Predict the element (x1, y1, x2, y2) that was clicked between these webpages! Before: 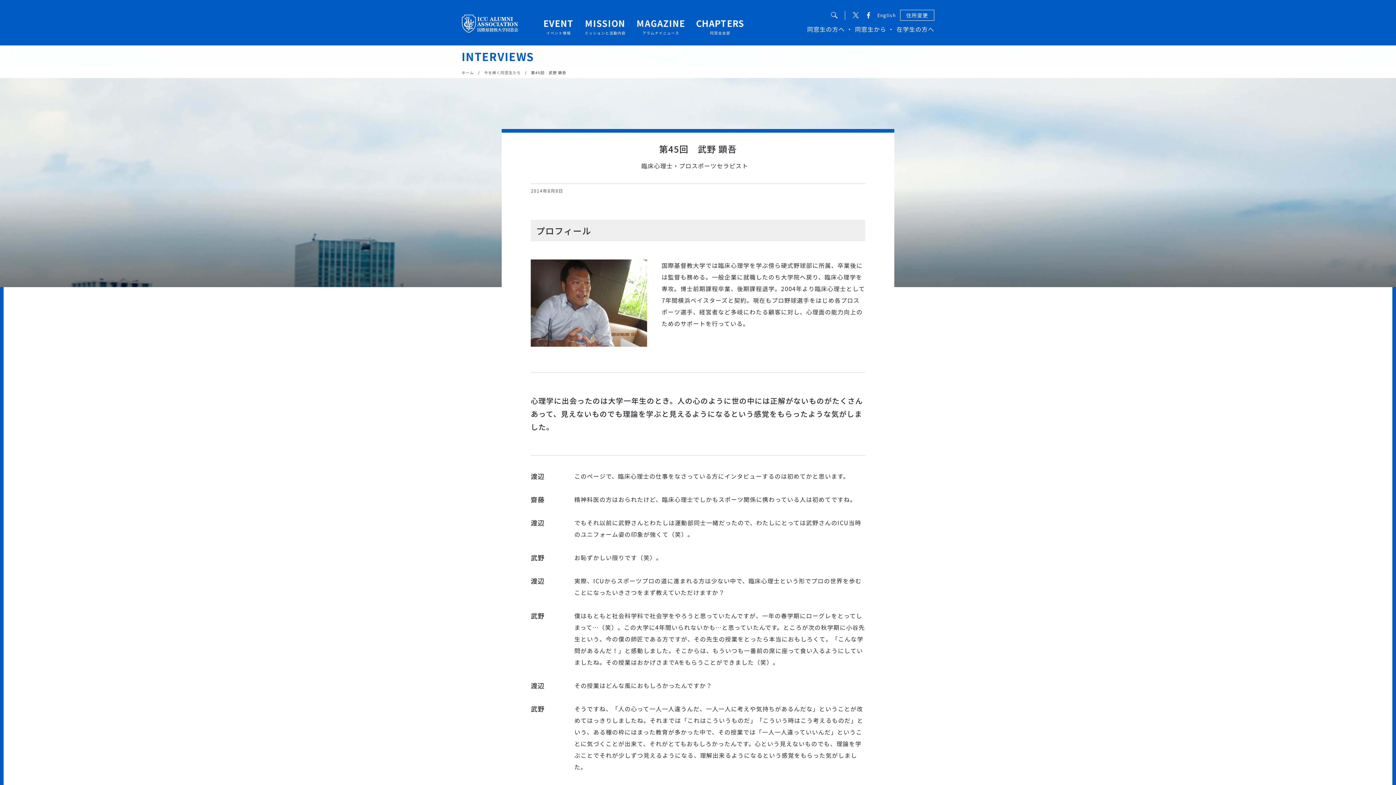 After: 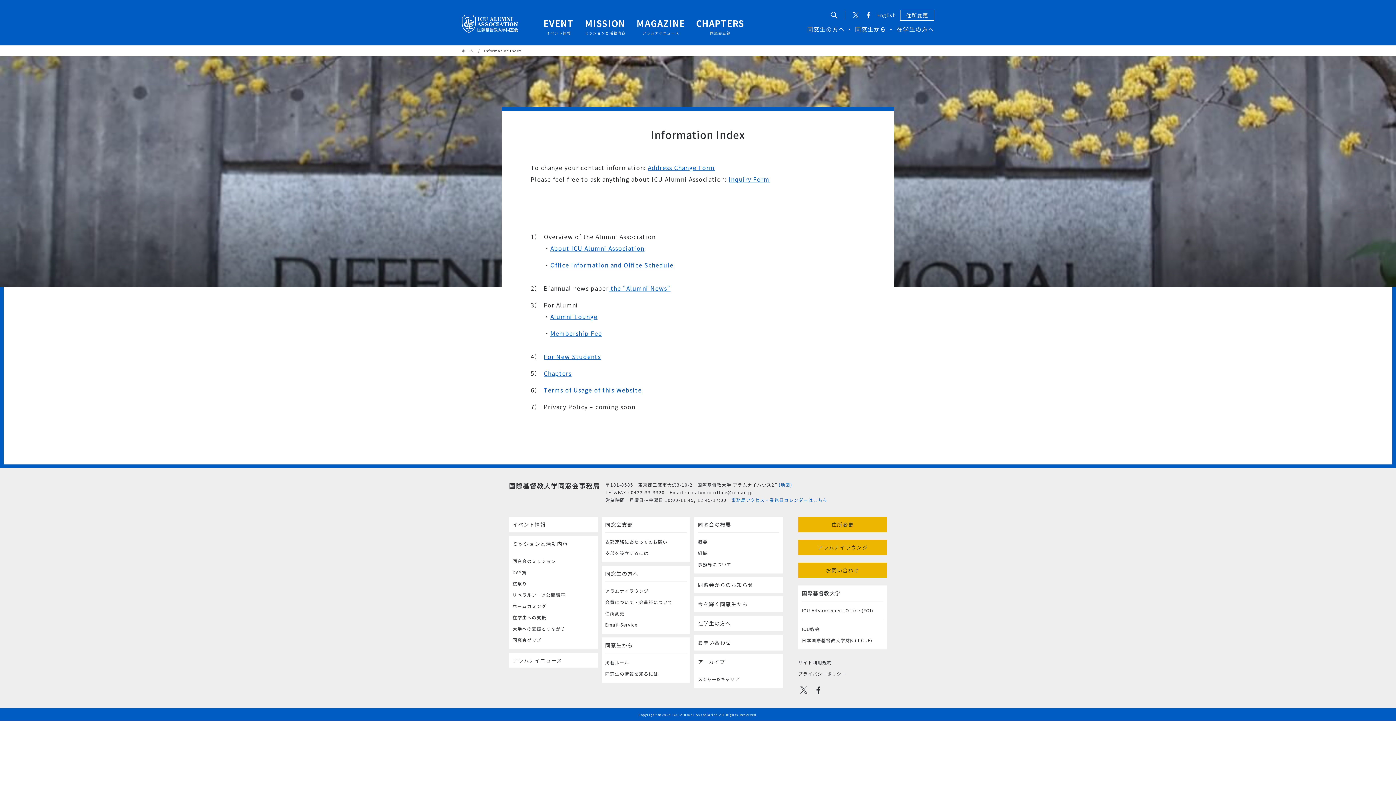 Action: label: English bbox: (877, 11, 896, 18)